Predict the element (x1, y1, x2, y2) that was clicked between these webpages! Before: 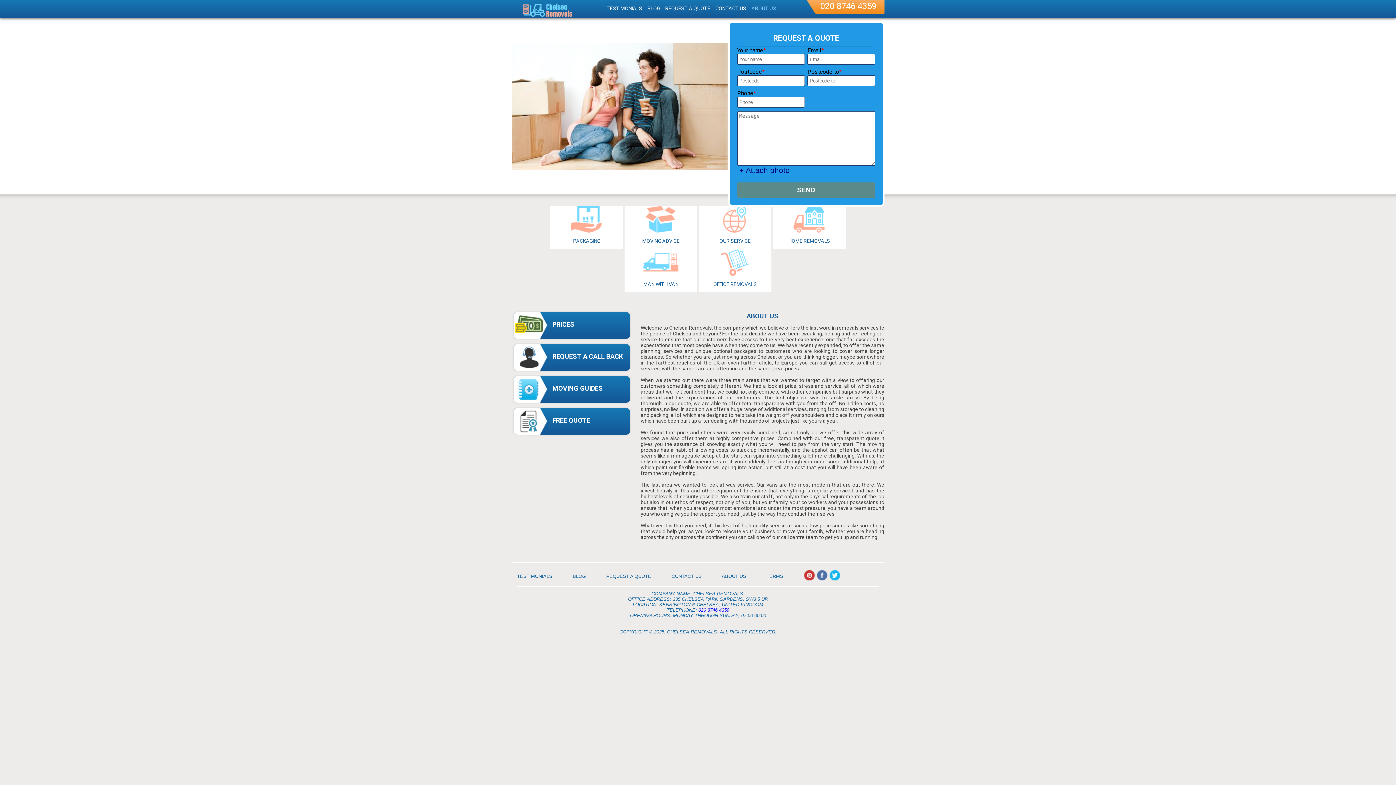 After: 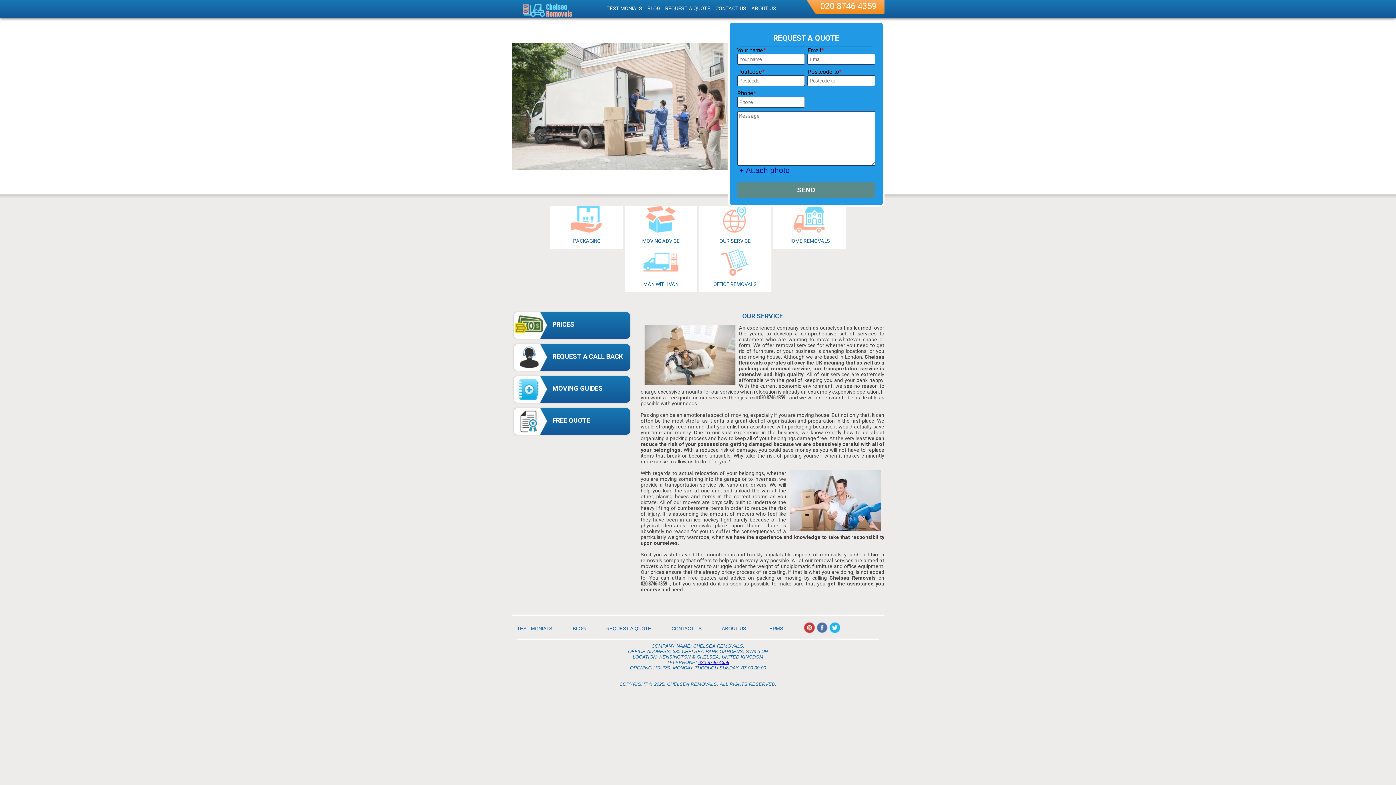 Action: label: OUR SERVICE bbox: (698, 205, 771, 249)